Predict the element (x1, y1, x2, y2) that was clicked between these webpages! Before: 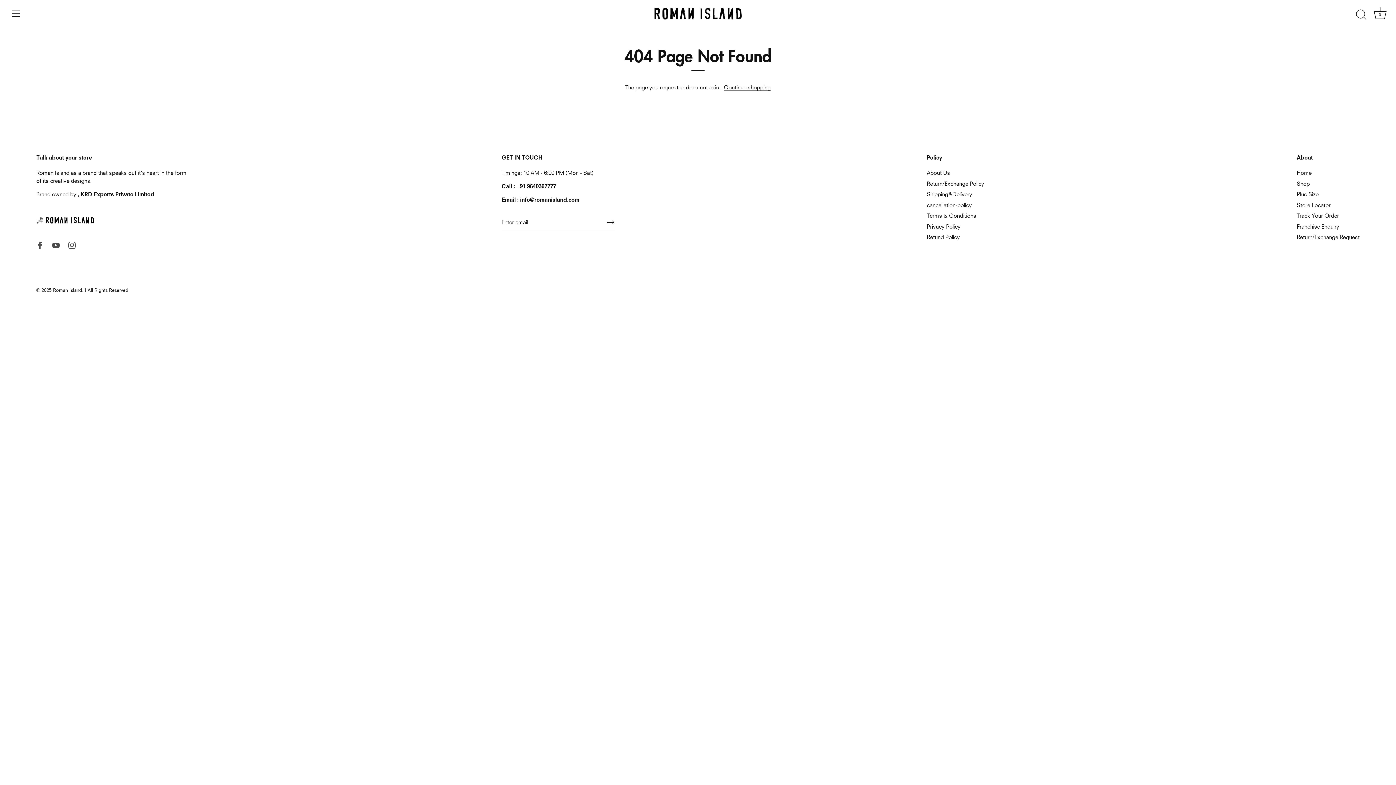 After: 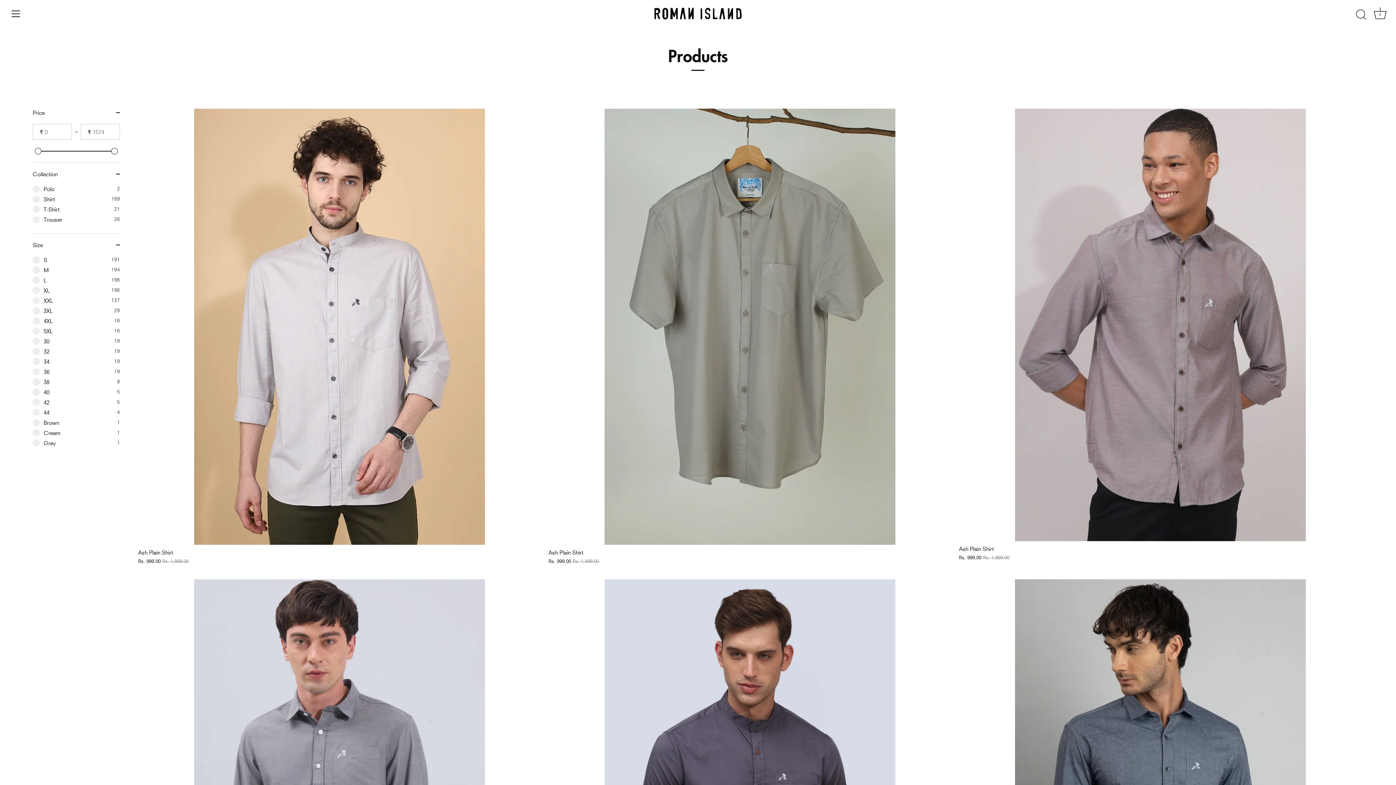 Action: label: Shop bbox: (1297, 180, 1310, 186)